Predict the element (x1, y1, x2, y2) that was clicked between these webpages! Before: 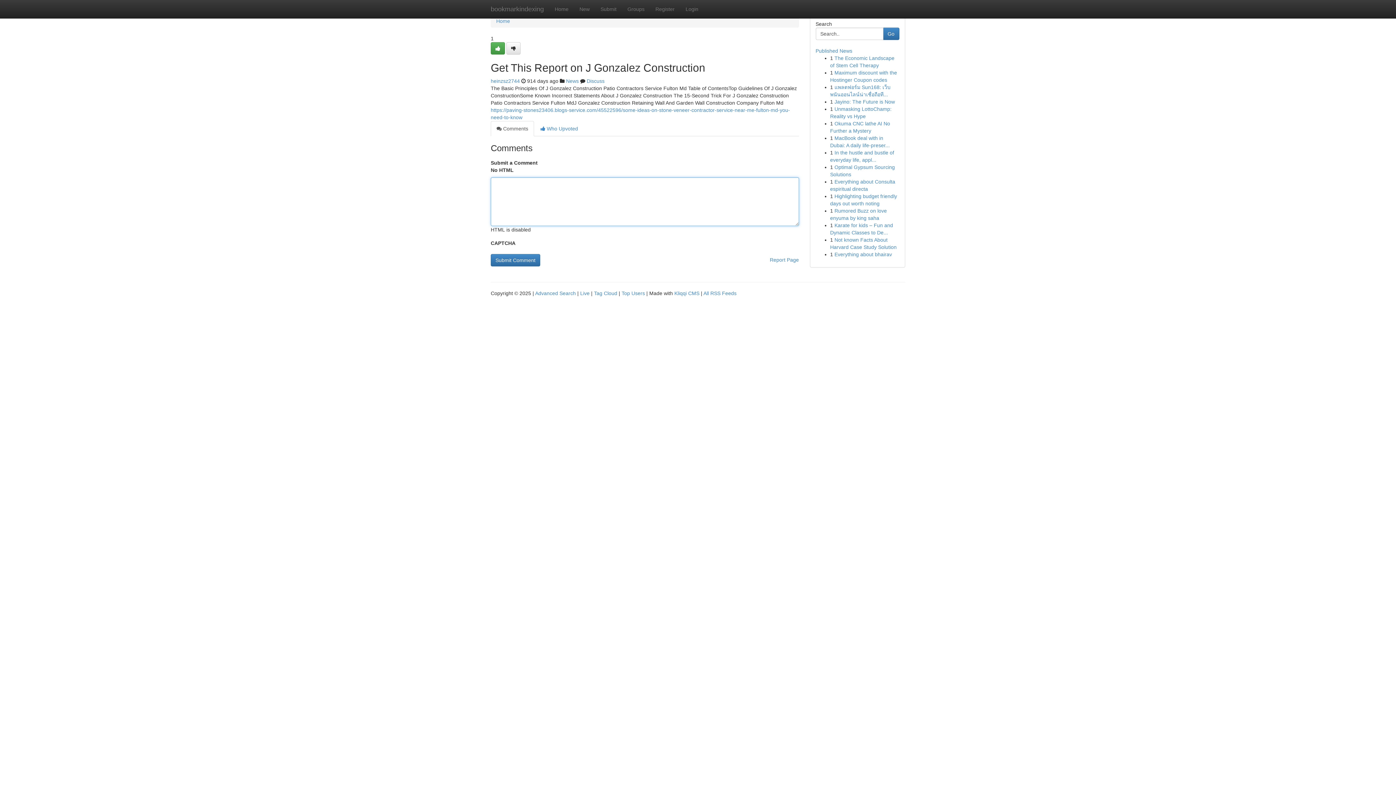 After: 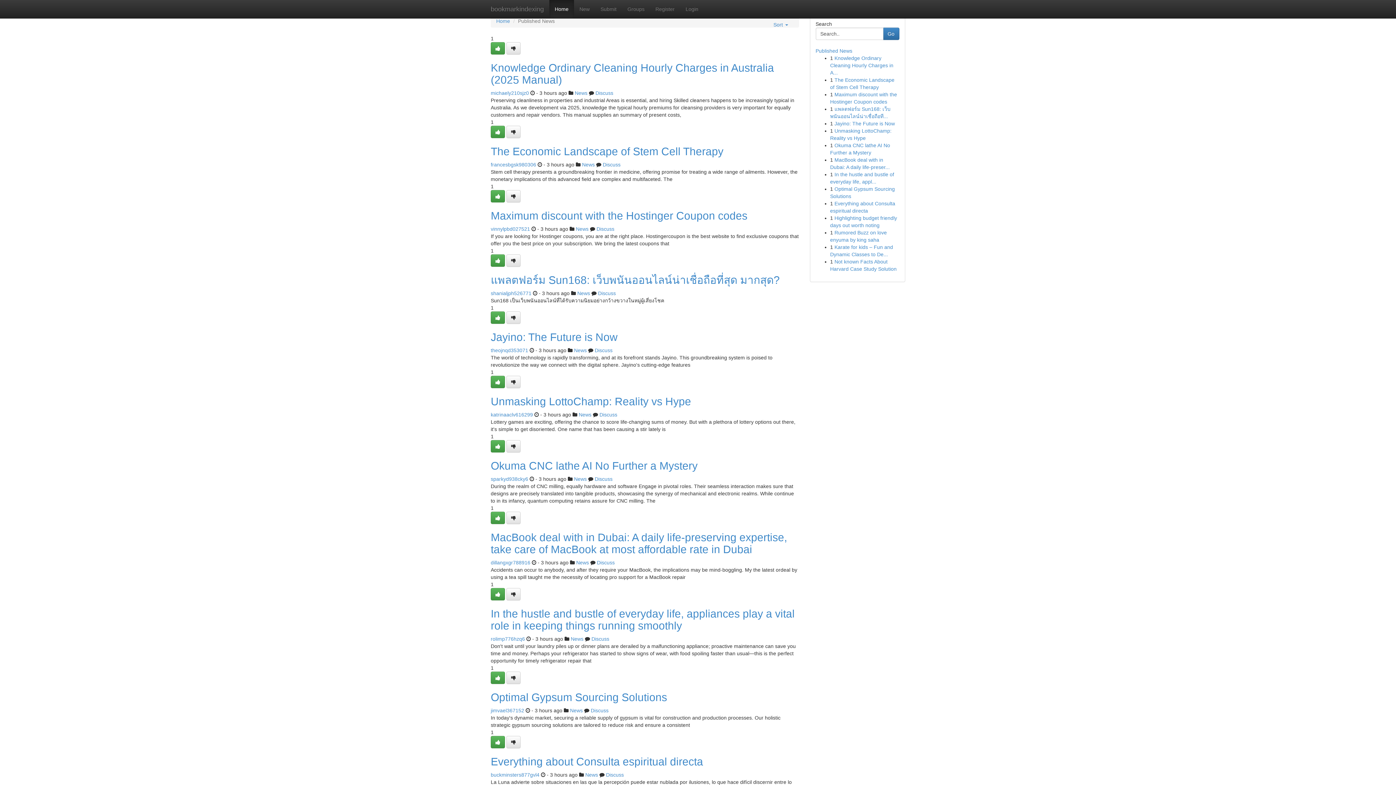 Action: bbox: (549, 0, 574, 18) label: Home